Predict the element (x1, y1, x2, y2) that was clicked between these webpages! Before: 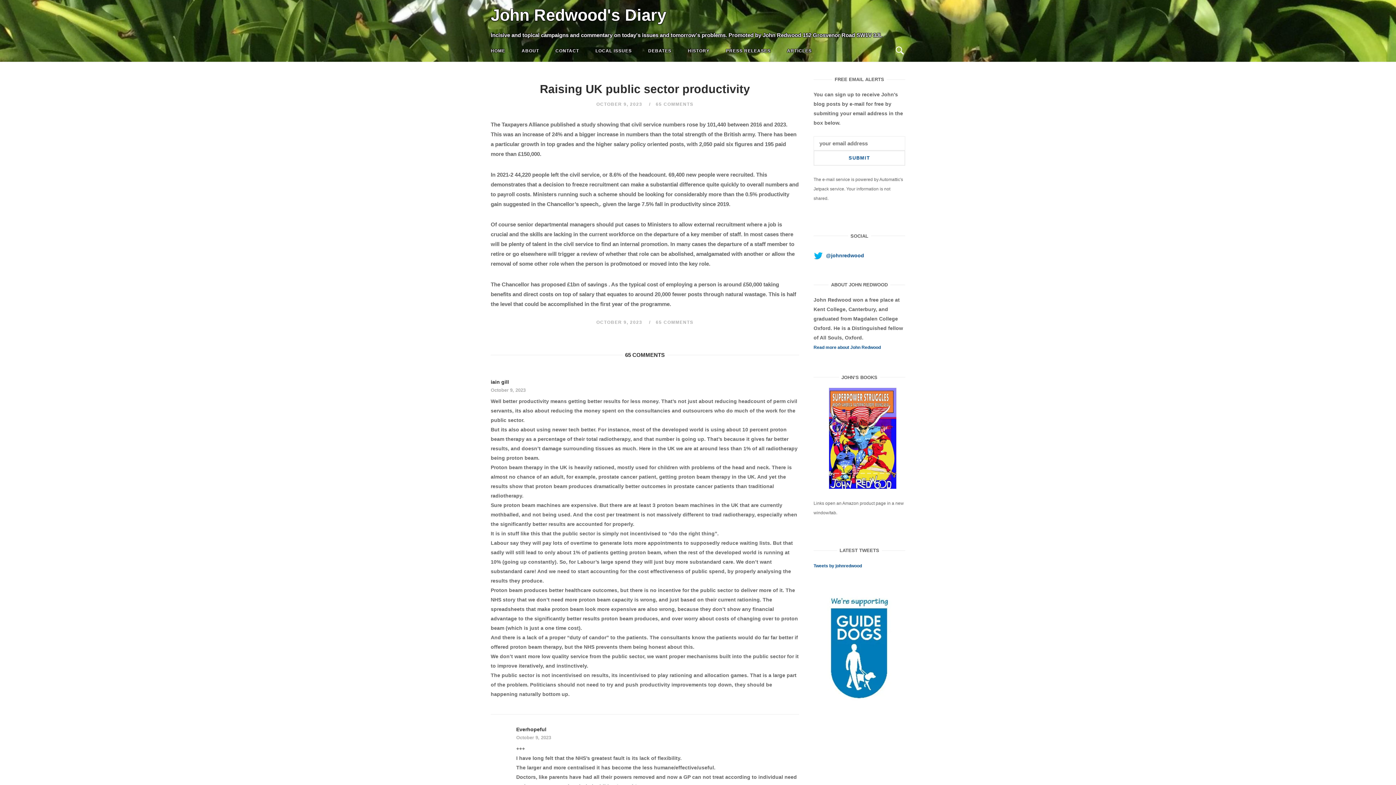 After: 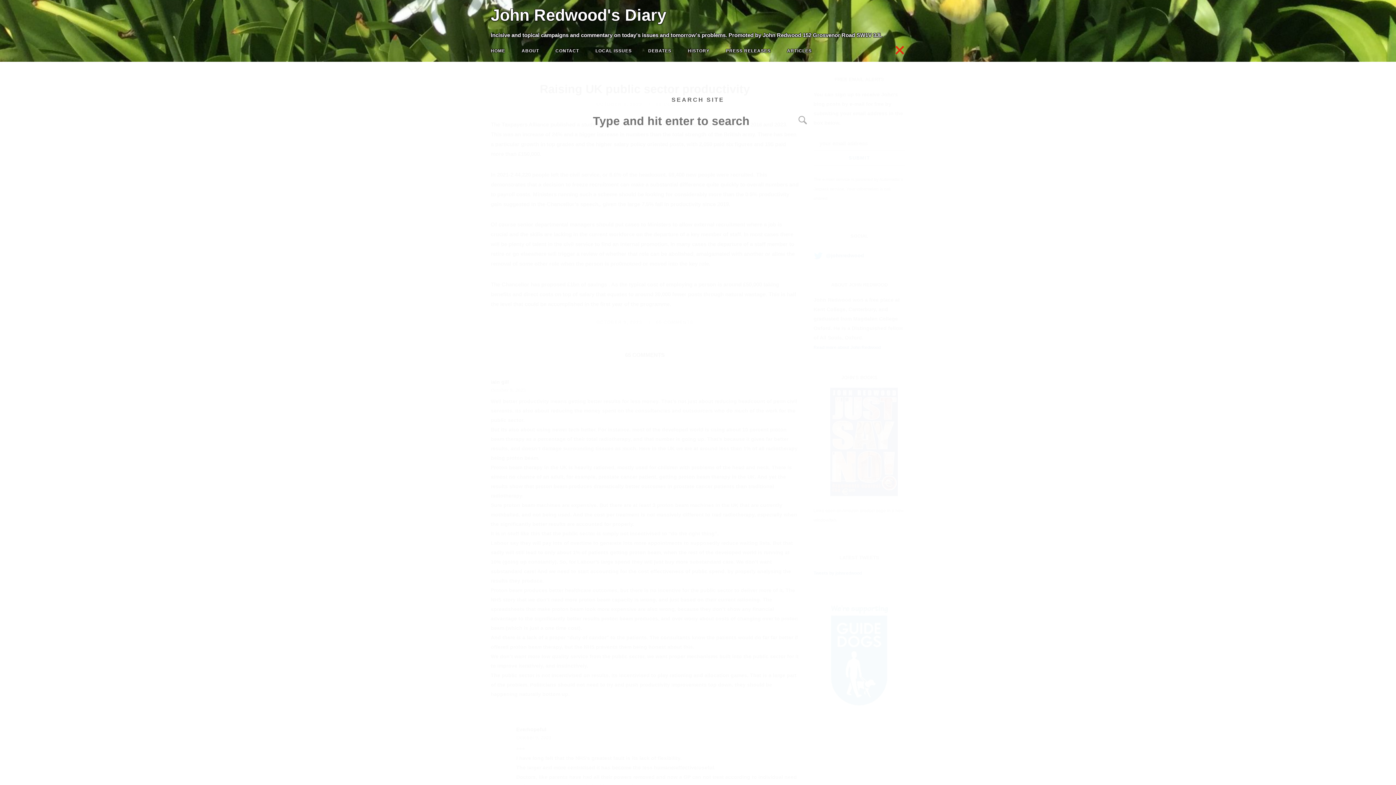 Action: label: Open Search bbox: (894, 46, 905, 55)